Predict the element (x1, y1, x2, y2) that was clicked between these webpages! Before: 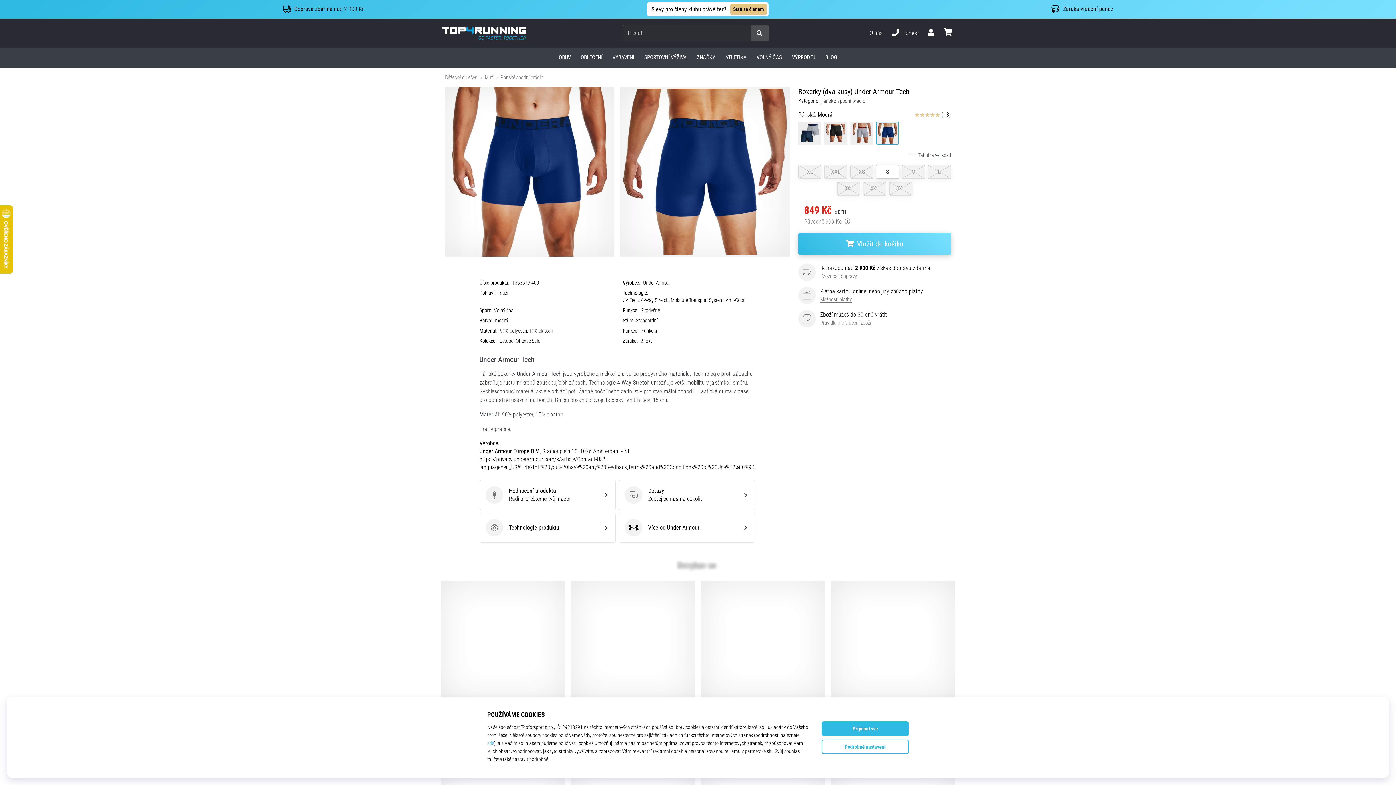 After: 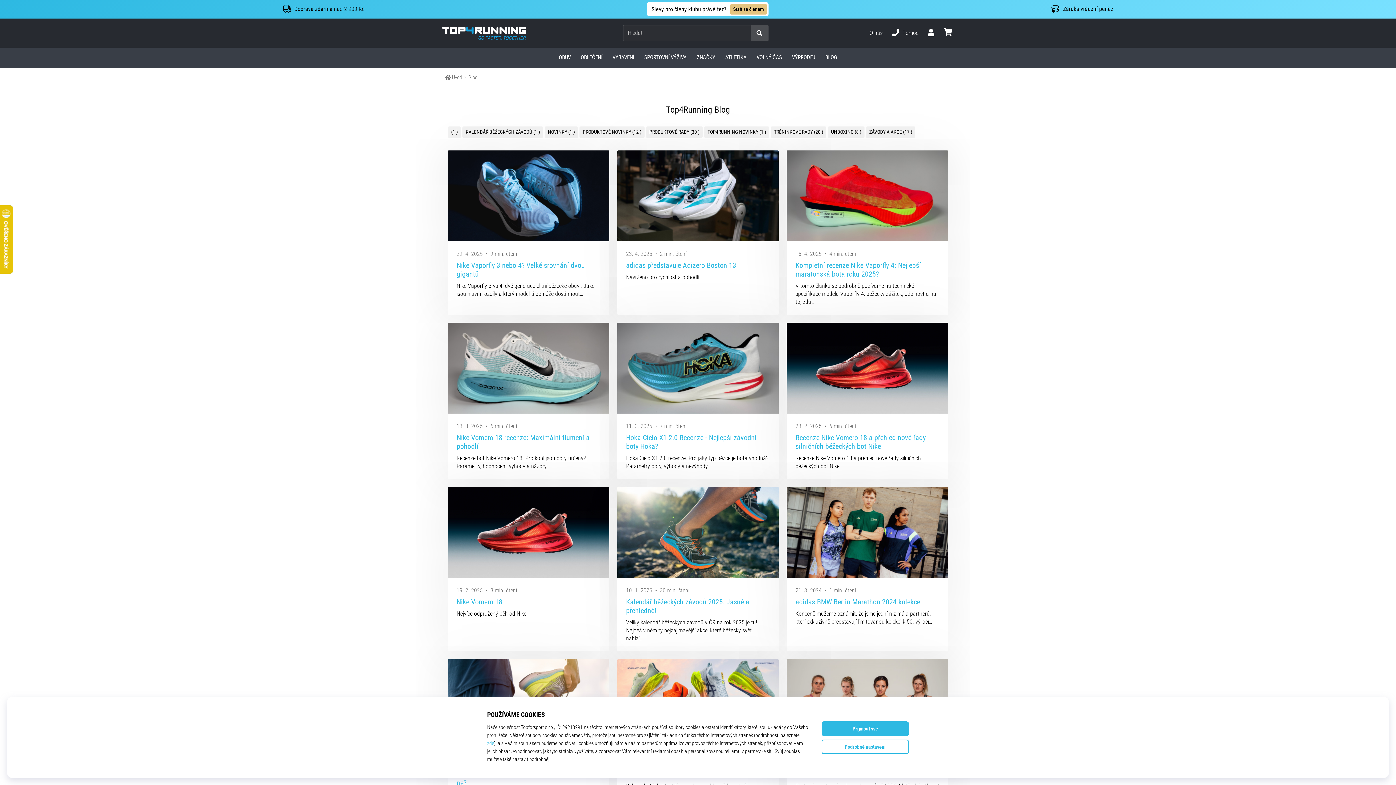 Action: bbox: (820, 47, 842, 67) label: BLOG